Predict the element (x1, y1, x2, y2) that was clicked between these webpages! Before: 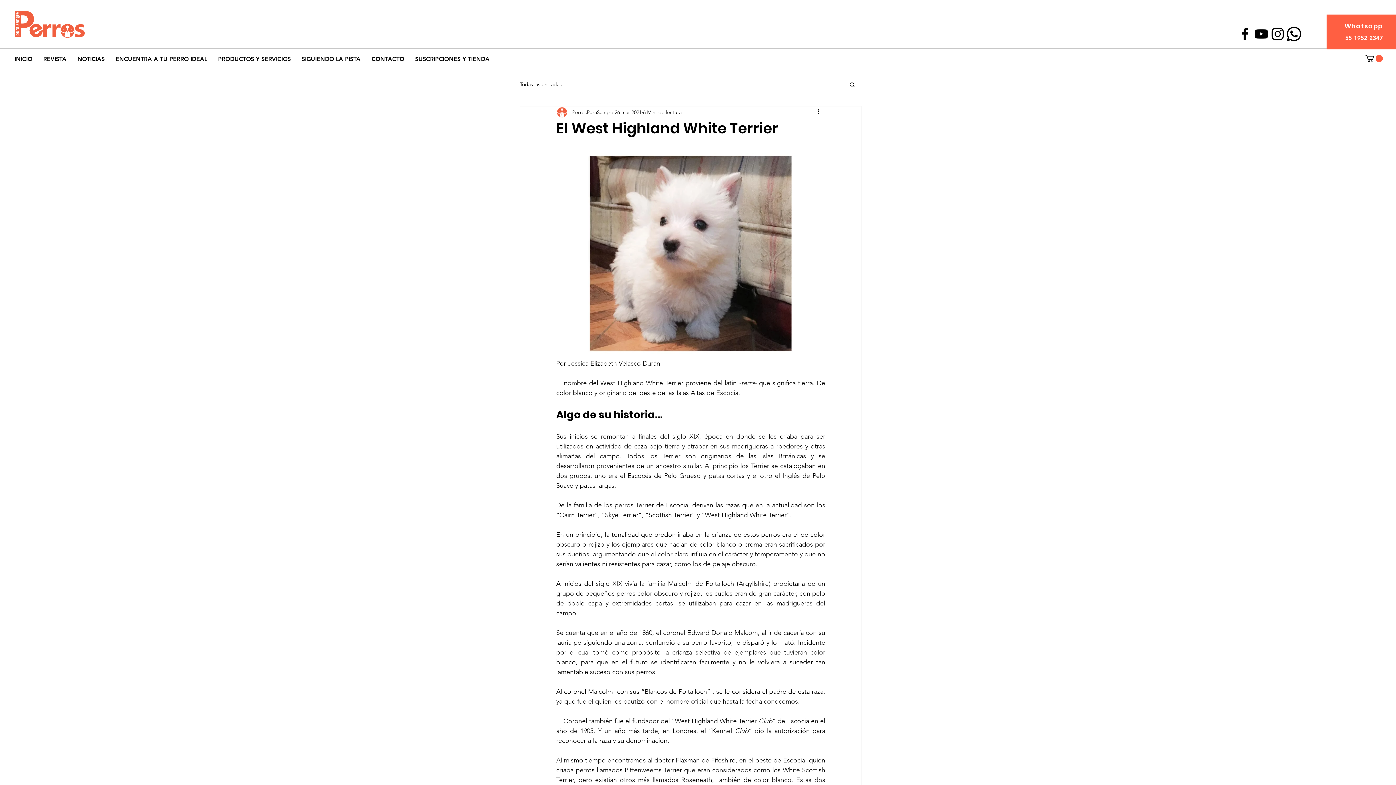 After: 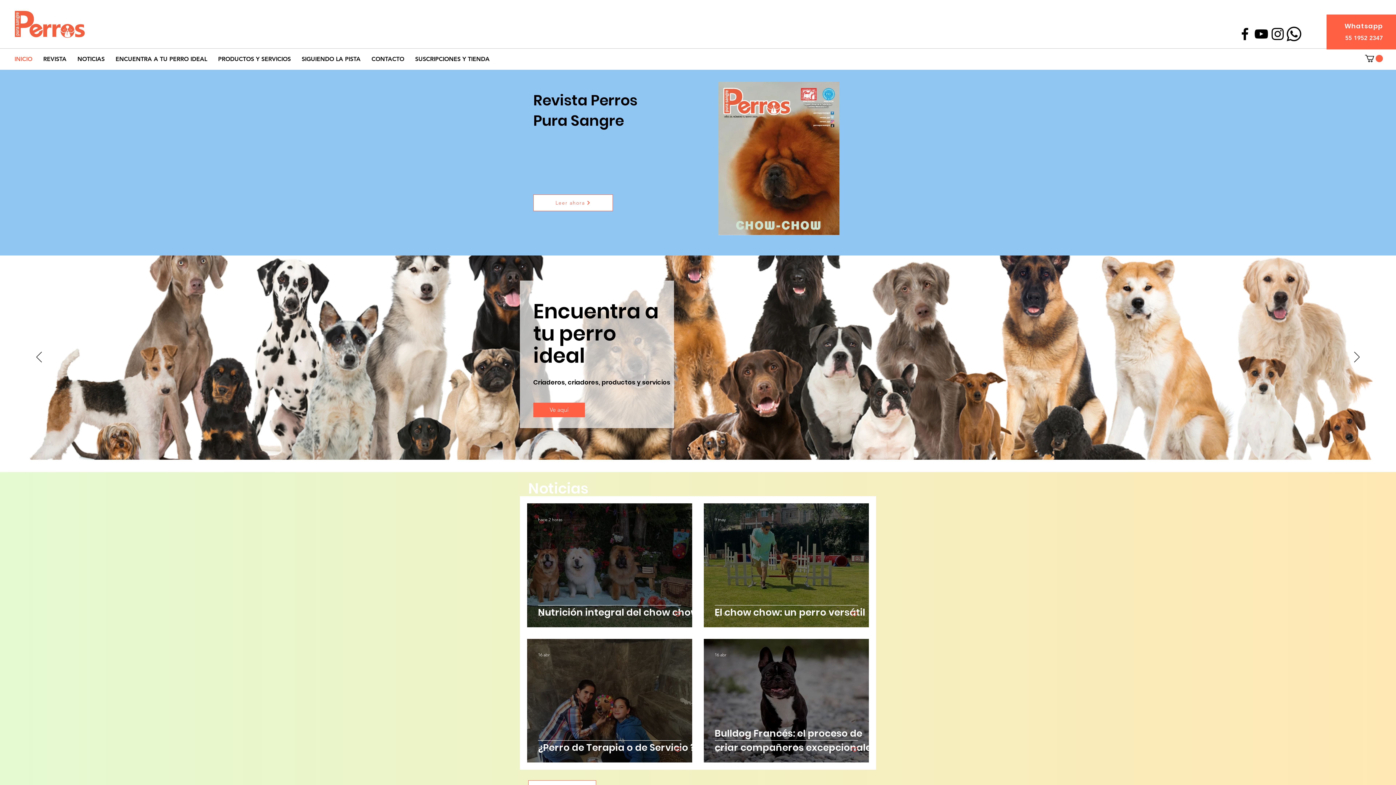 Action: bbox: (14, 10, 85, 38)